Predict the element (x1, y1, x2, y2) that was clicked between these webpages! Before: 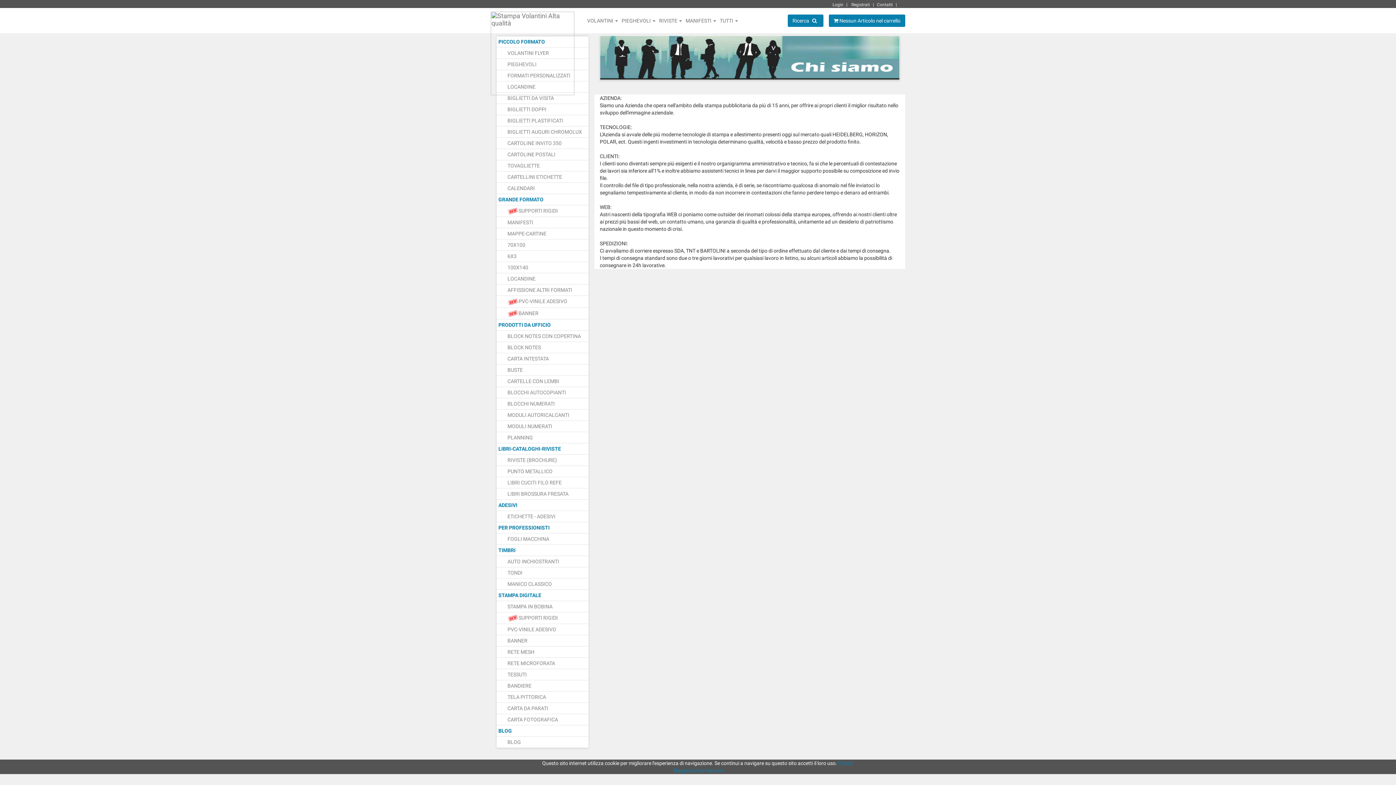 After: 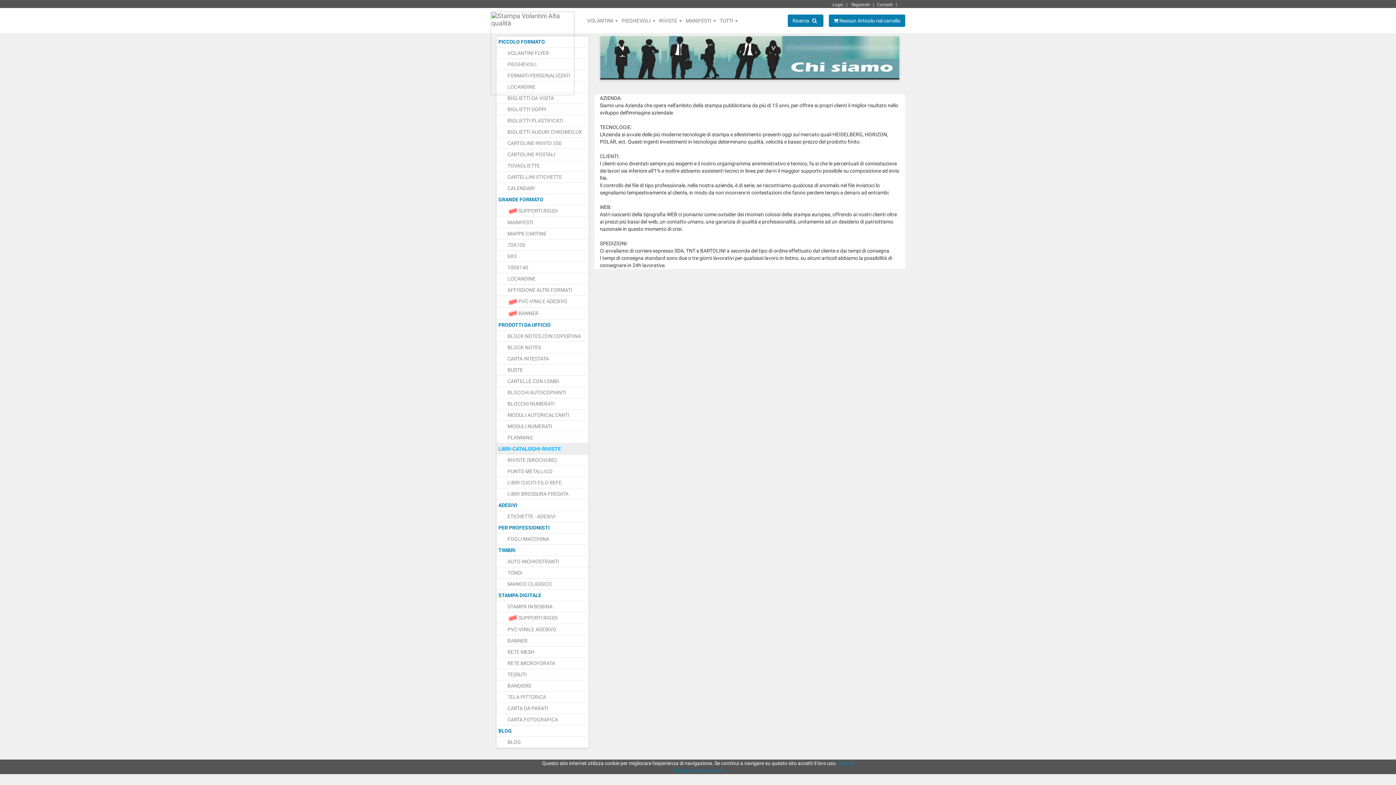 Action: bbox: (496, 443, 588, 454) label: LIBRI-CATALOGHI-RIVISTE